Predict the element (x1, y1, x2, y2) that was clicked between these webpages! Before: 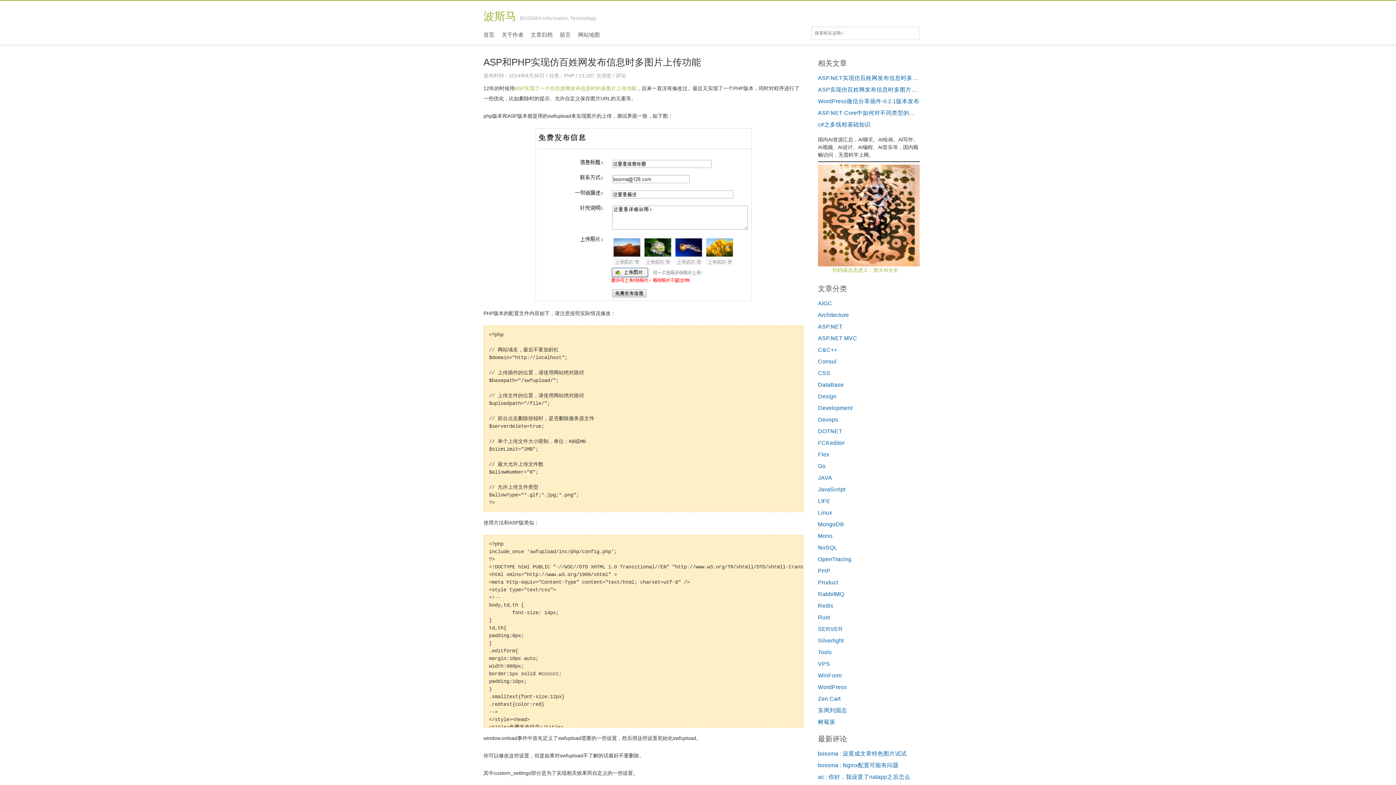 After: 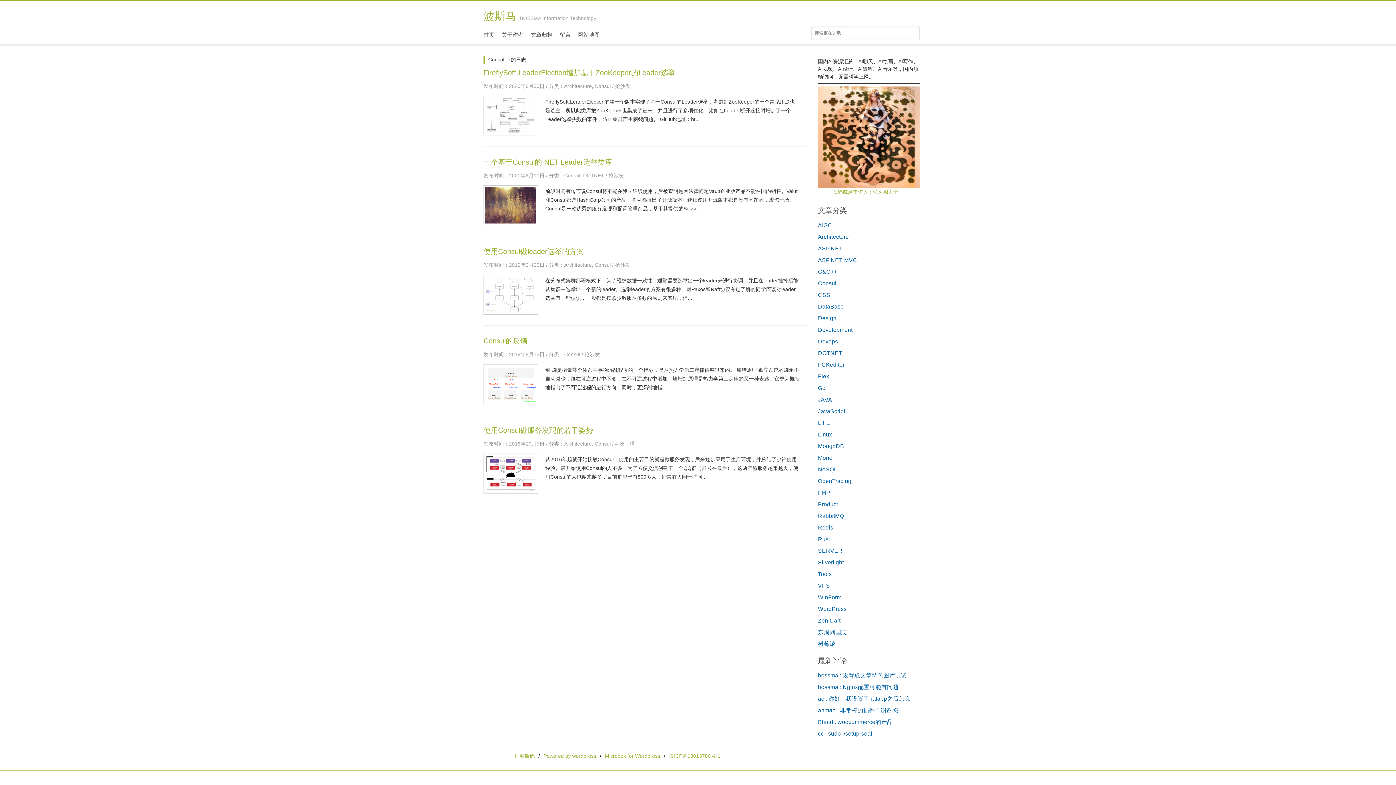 Action: label: Consul bbox: (818, 358, 836, 364)